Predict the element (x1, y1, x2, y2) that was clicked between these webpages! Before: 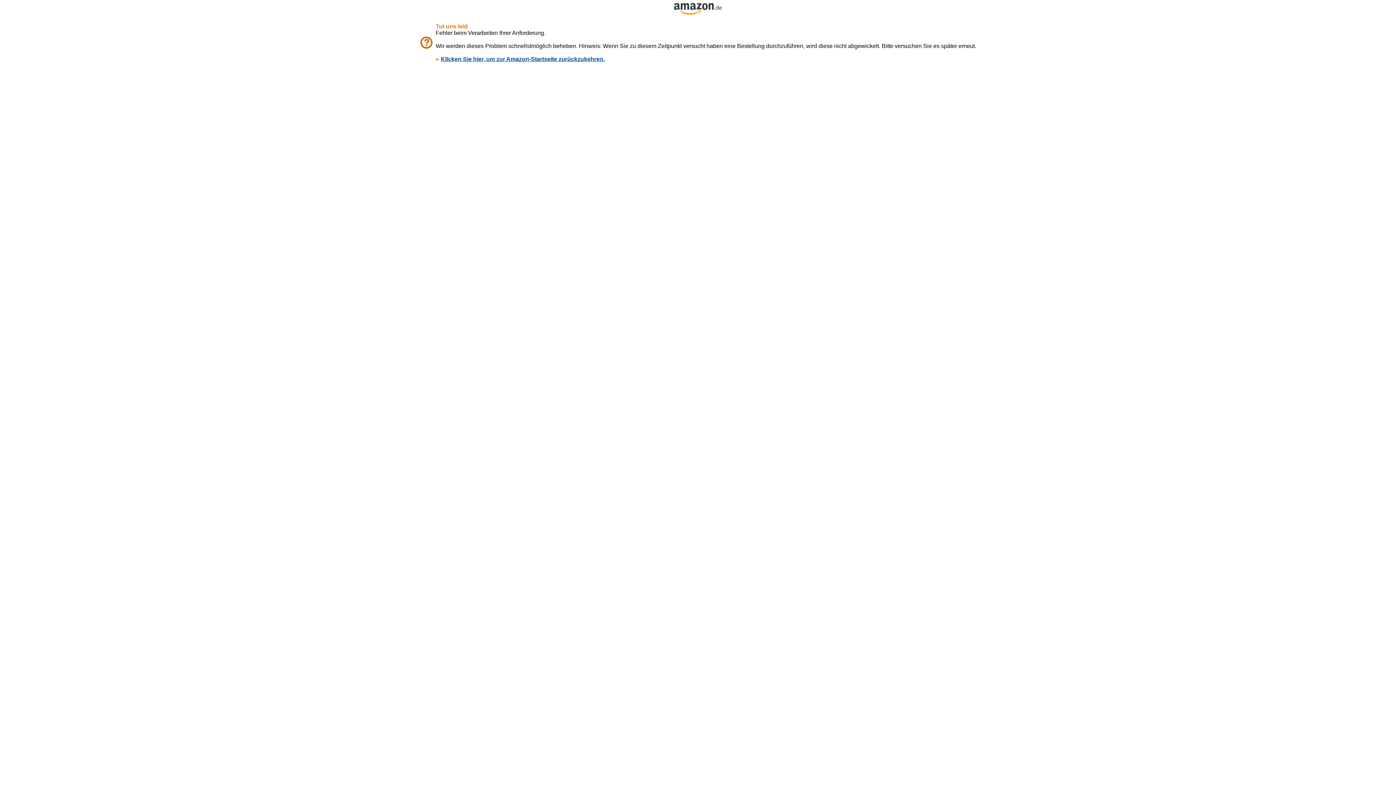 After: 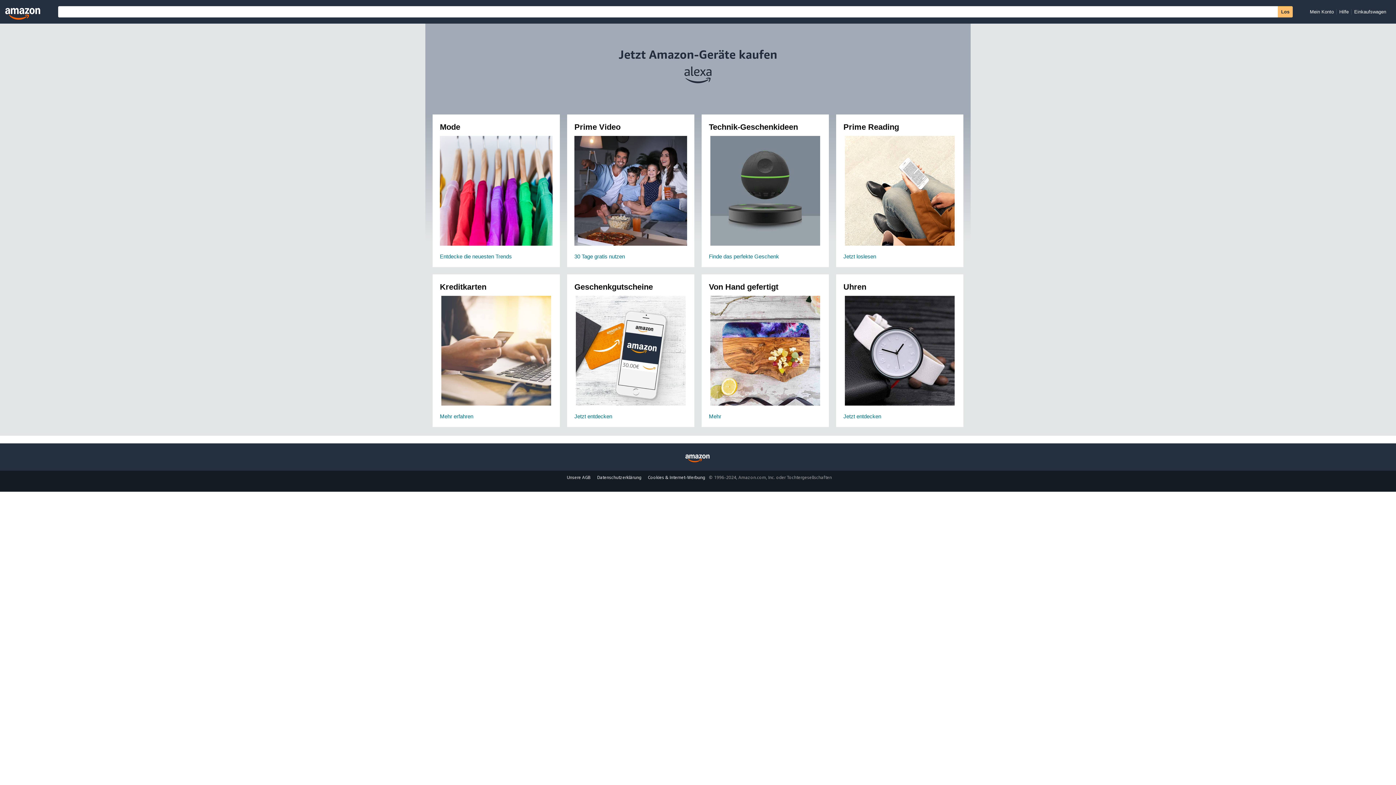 Action: bbox: (674, 9, 722, 16)